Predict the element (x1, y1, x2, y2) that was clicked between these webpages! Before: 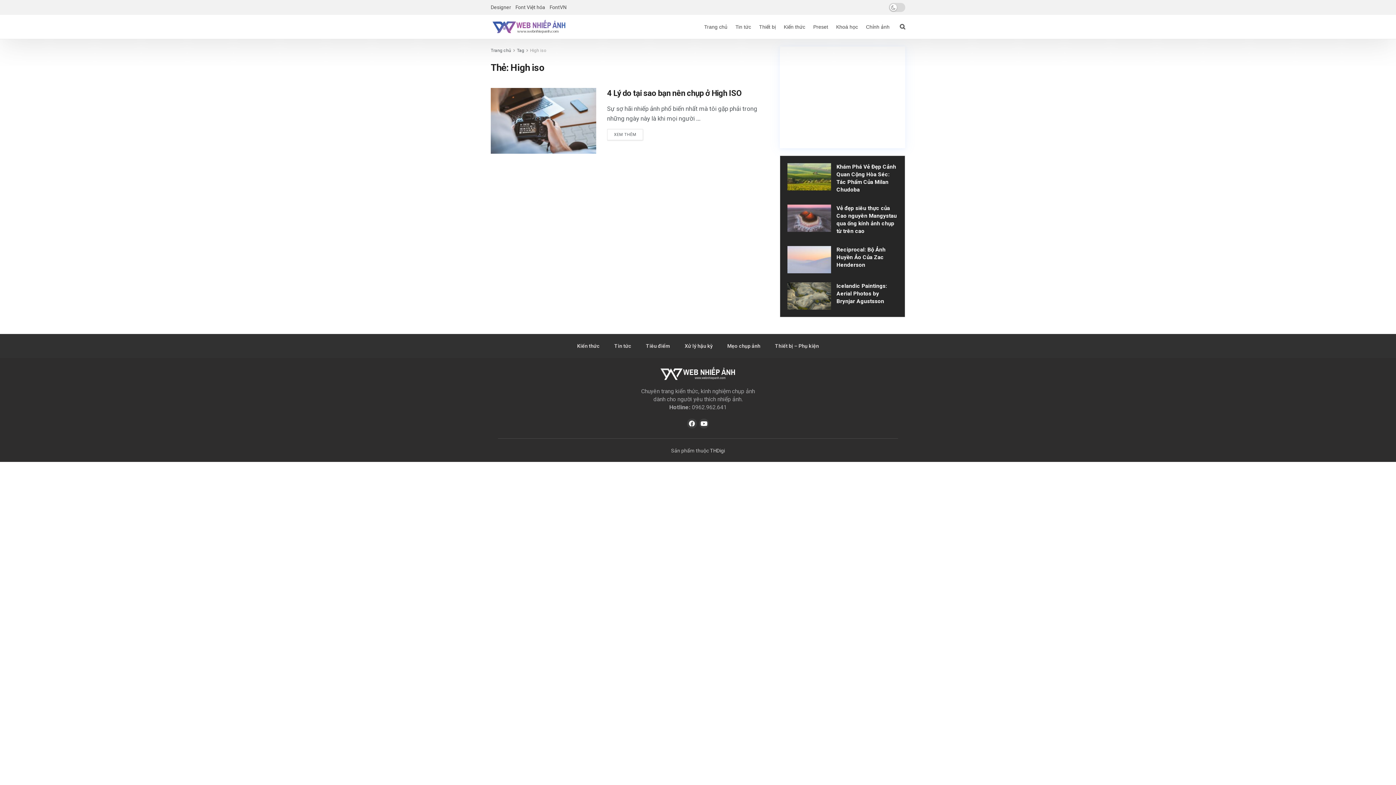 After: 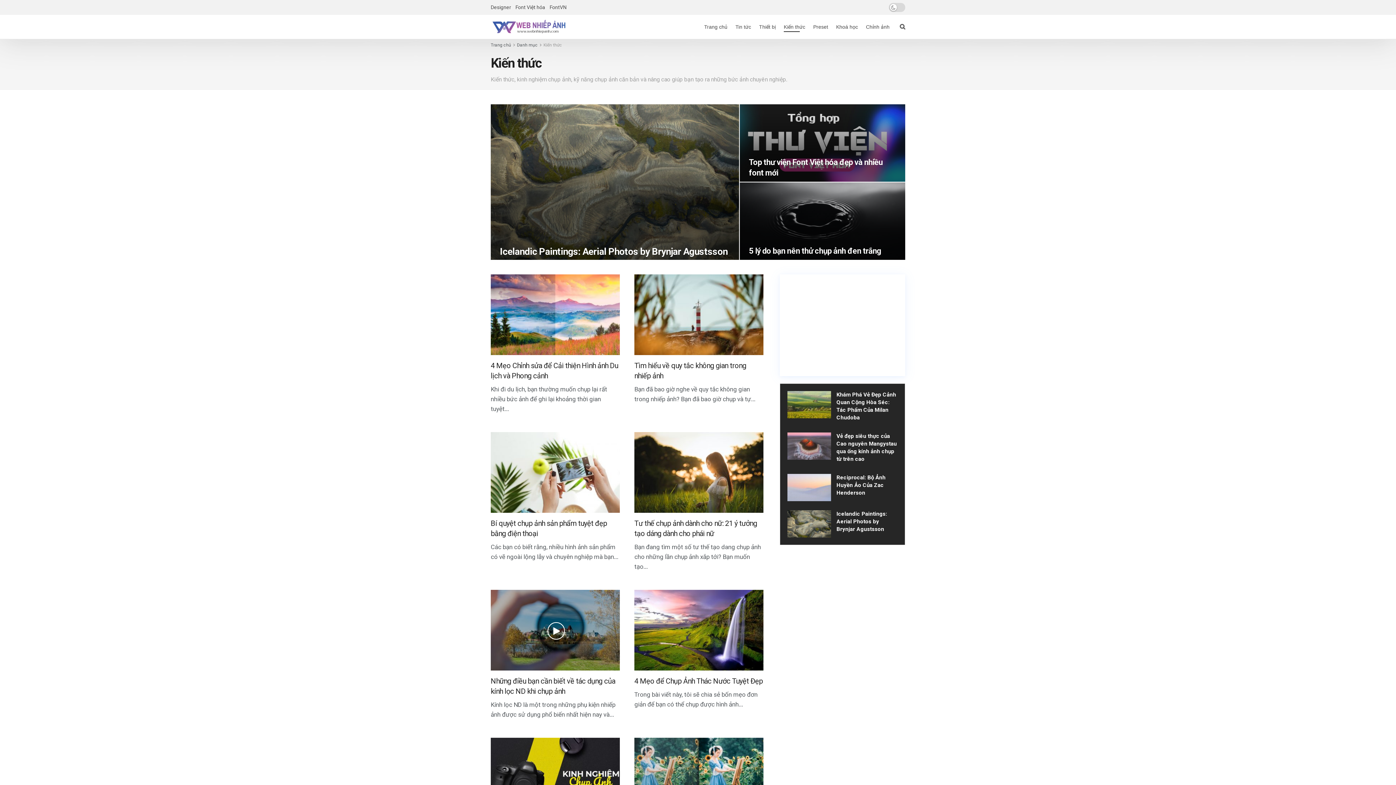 Action: bbox: (570, 337, 607, 354) label: Kiến thức